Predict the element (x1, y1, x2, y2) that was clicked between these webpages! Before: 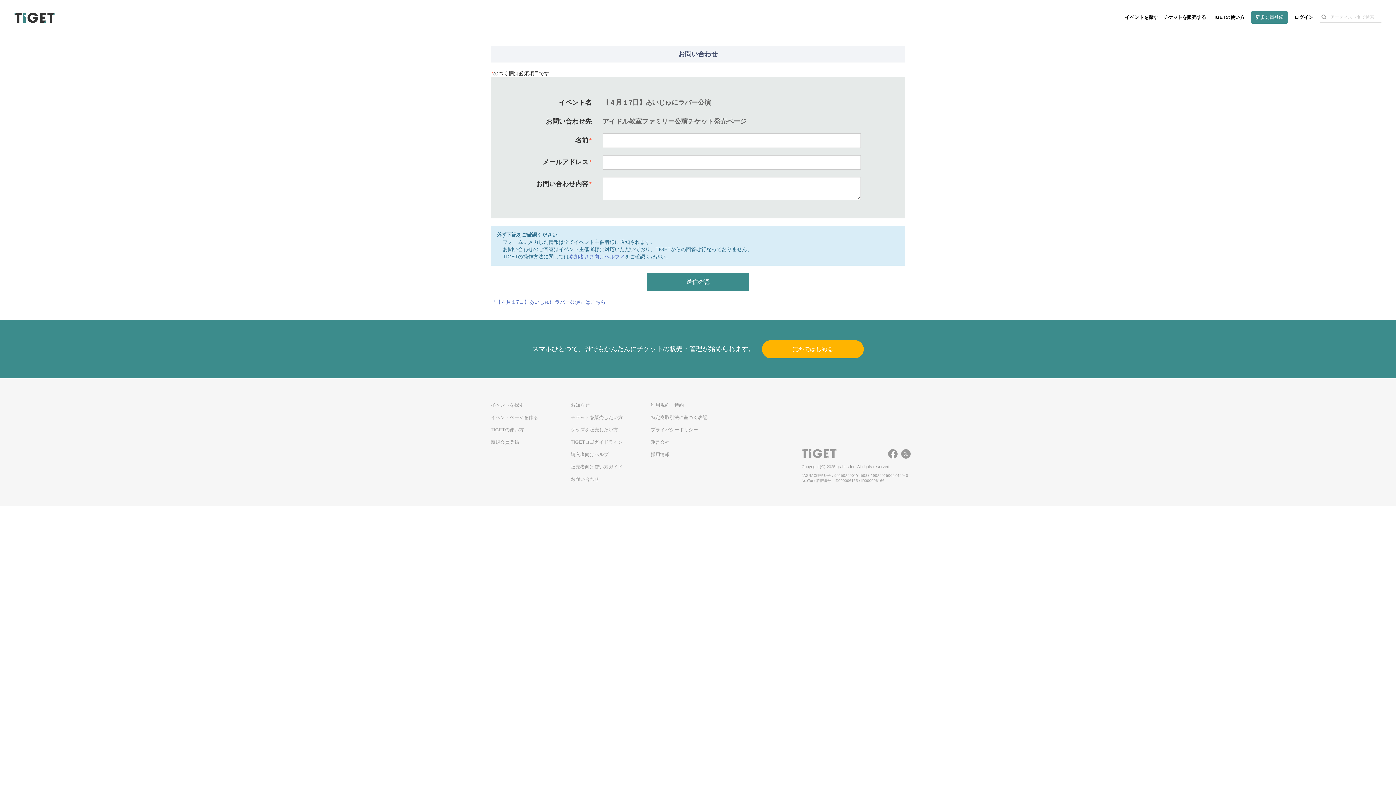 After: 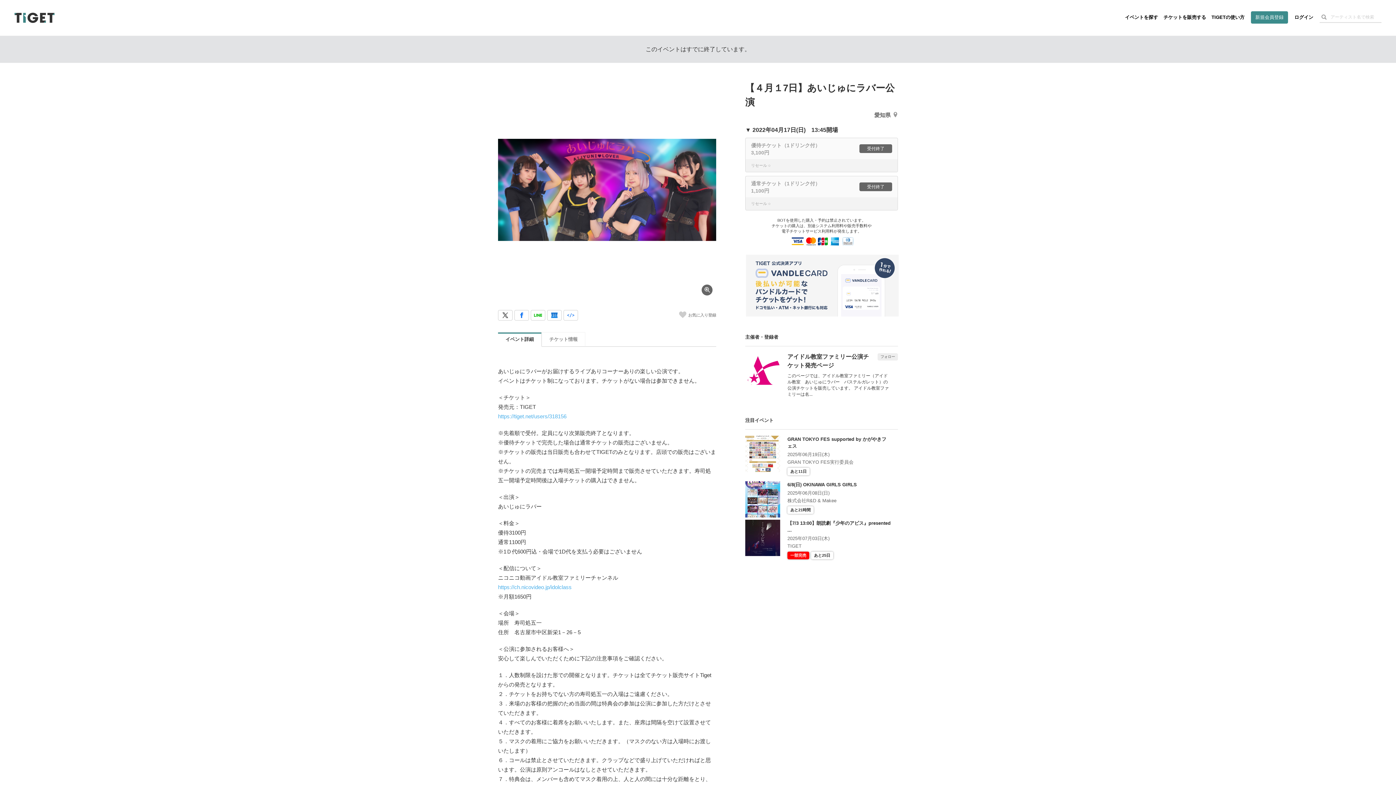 Action: bbox: (602, 98, 711, 106) label: 【４月１7日】あいじゅにラバー公演